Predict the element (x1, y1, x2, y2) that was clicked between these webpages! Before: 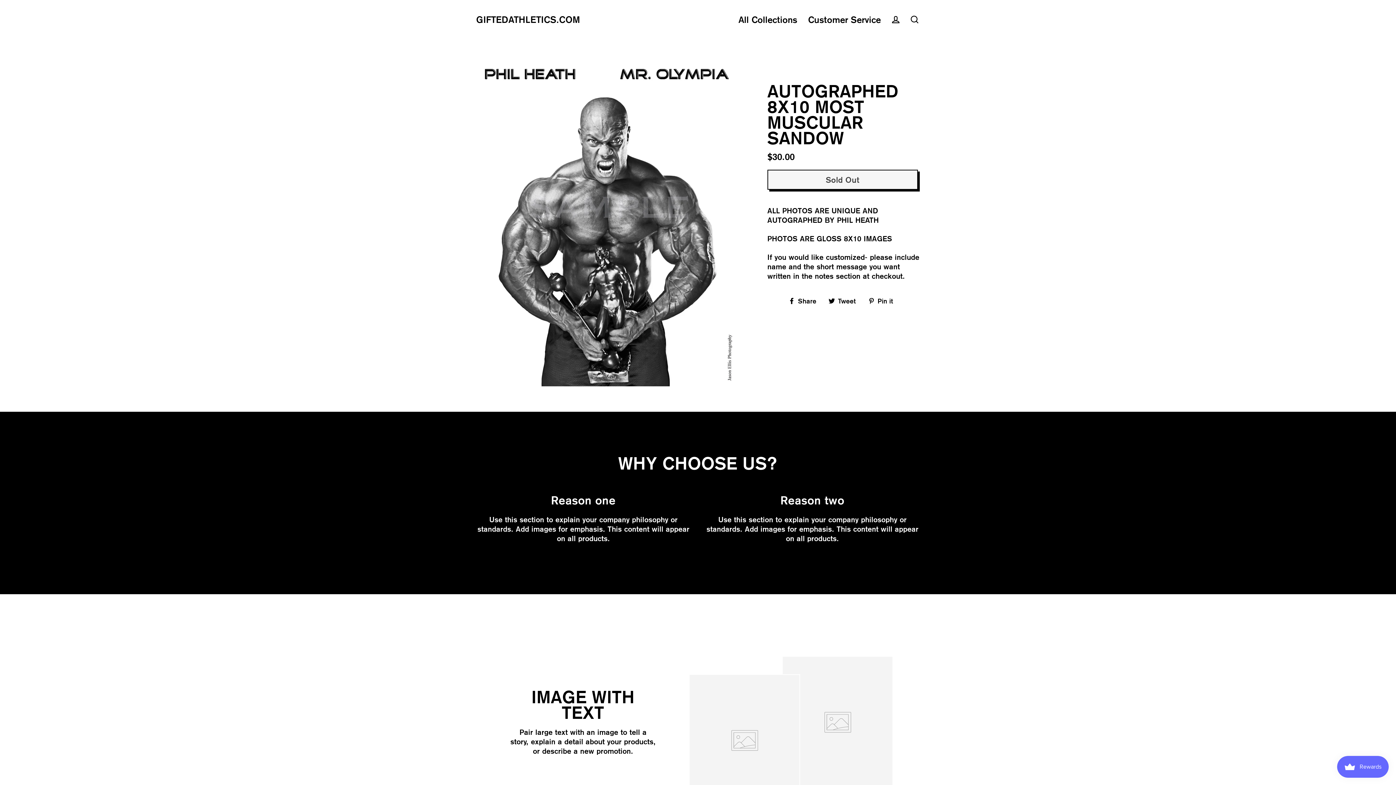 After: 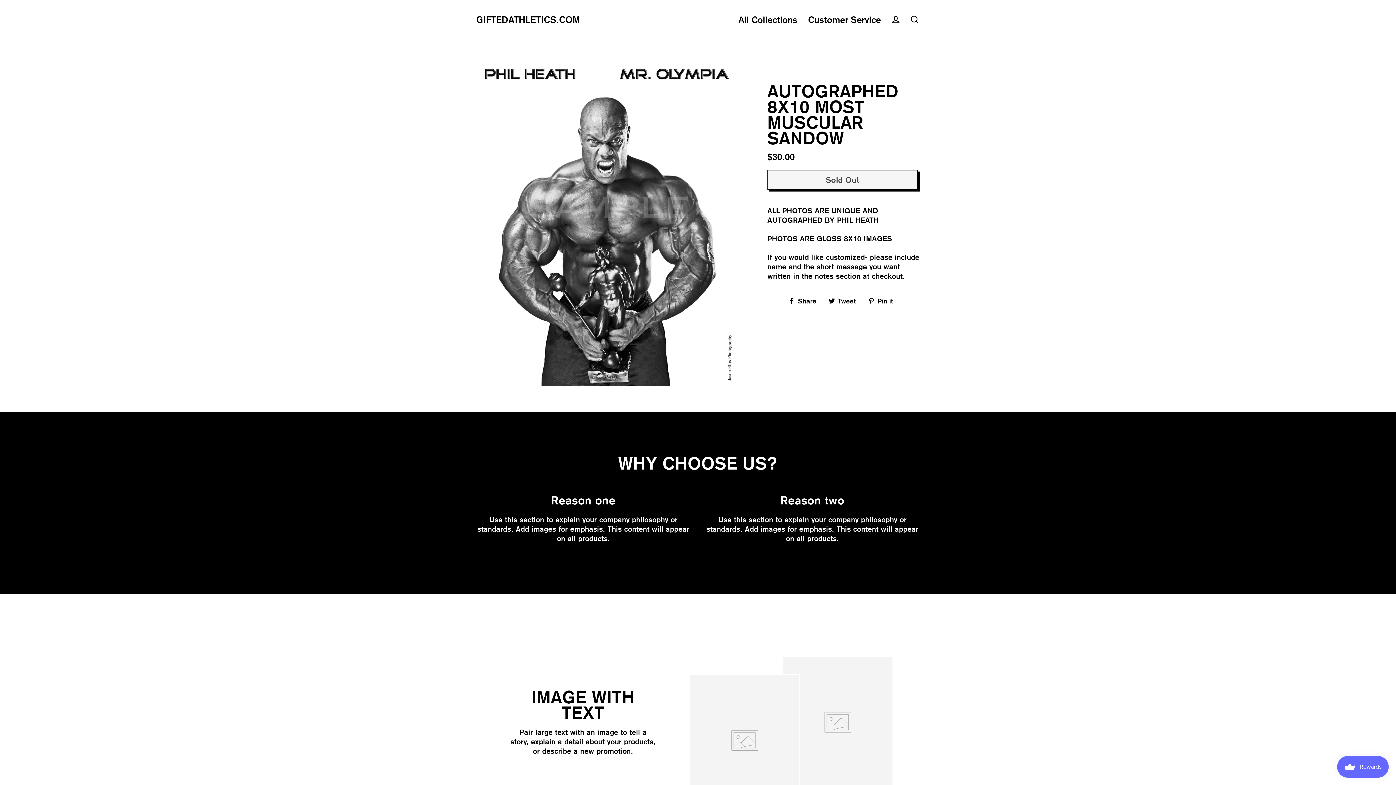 Action: bbox: (828, 296, 861, 305) label:  Tweet
Tweet on Twitter